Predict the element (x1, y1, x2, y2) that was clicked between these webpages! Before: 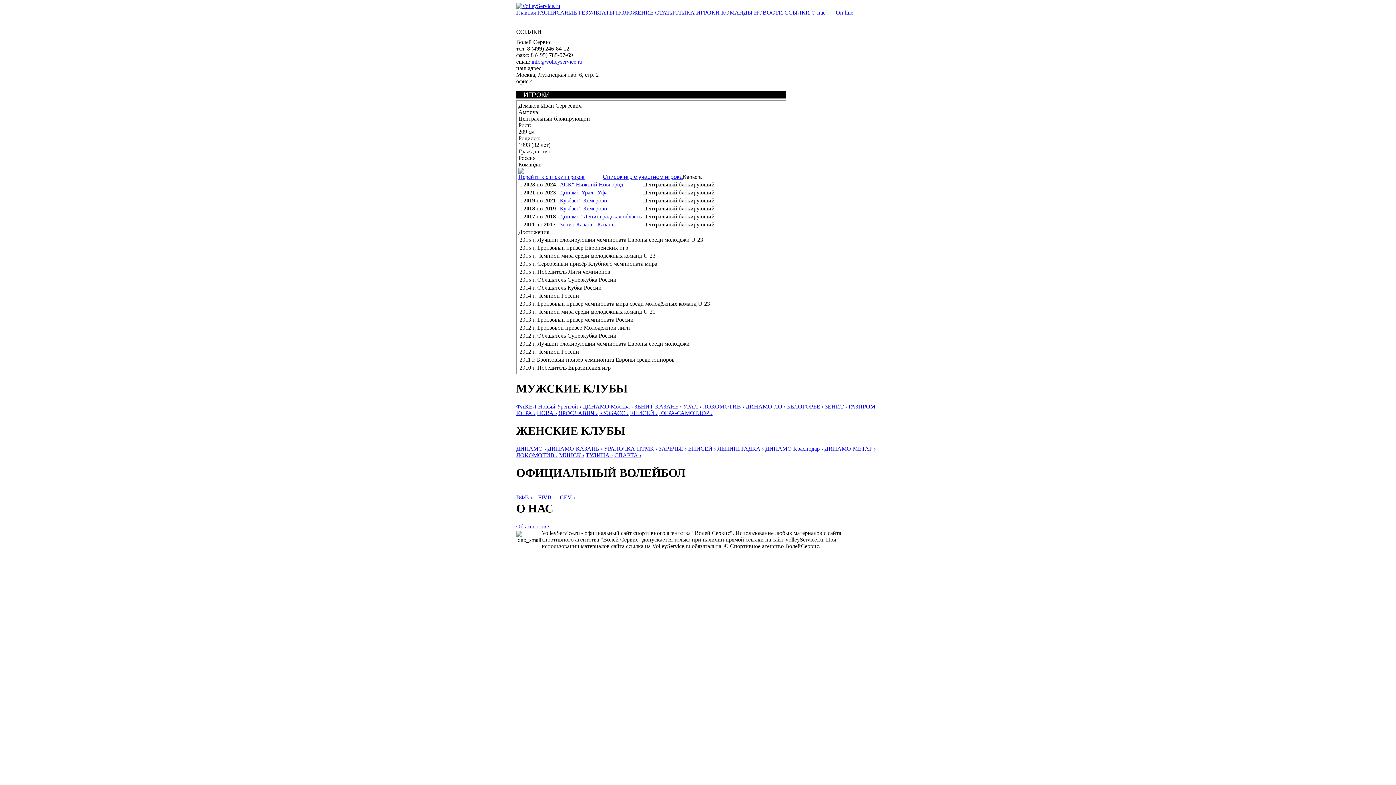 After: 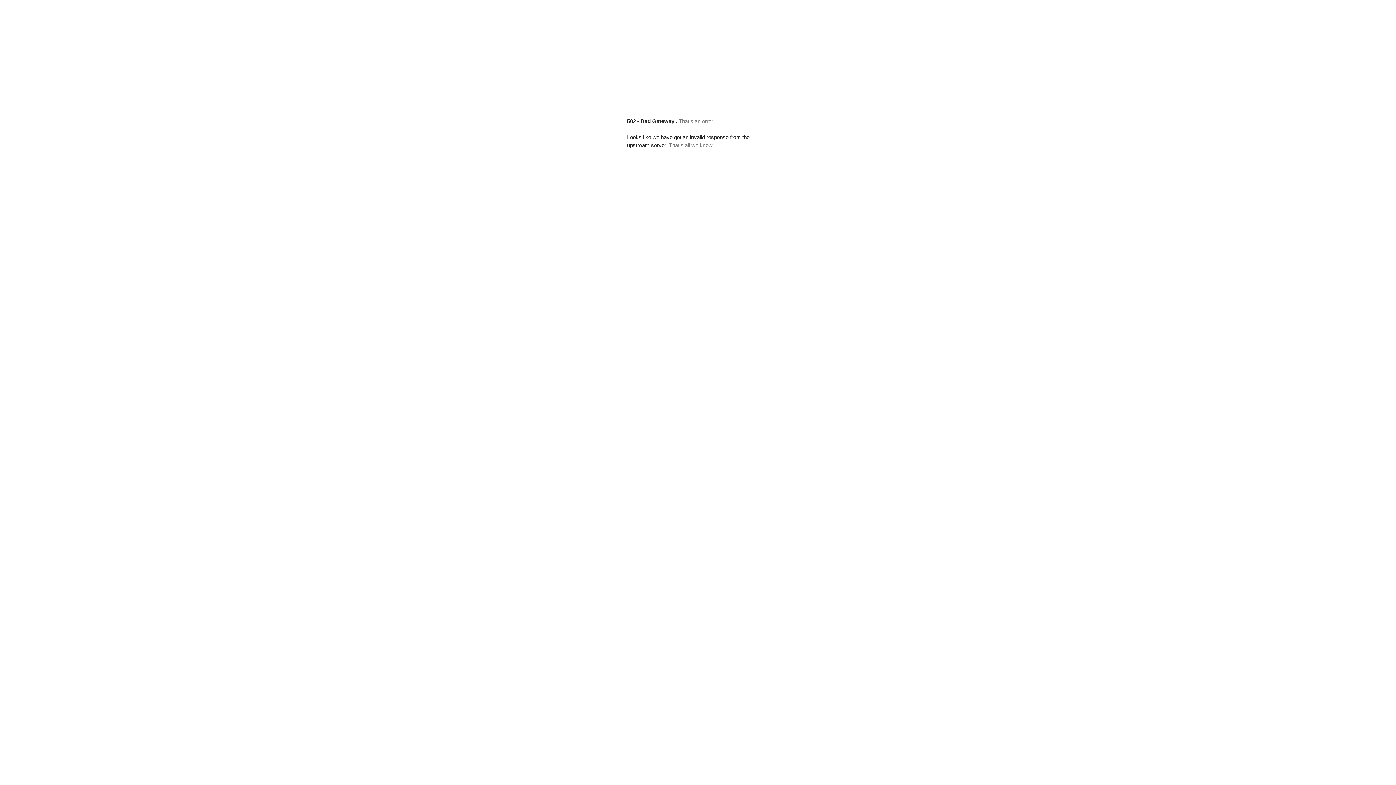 Action: label: ЯРОСЛАВИЧ › bbox: (558, 410, 597, 416)